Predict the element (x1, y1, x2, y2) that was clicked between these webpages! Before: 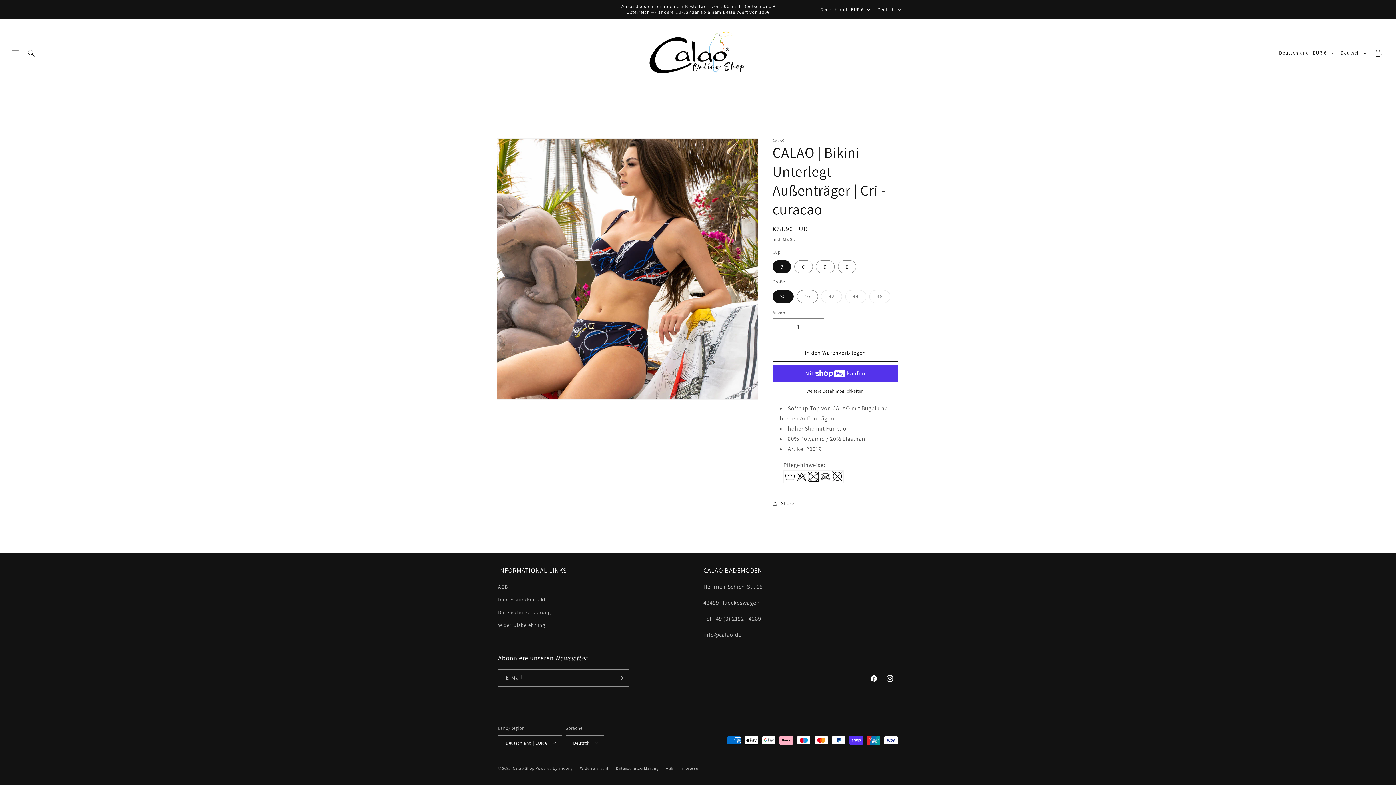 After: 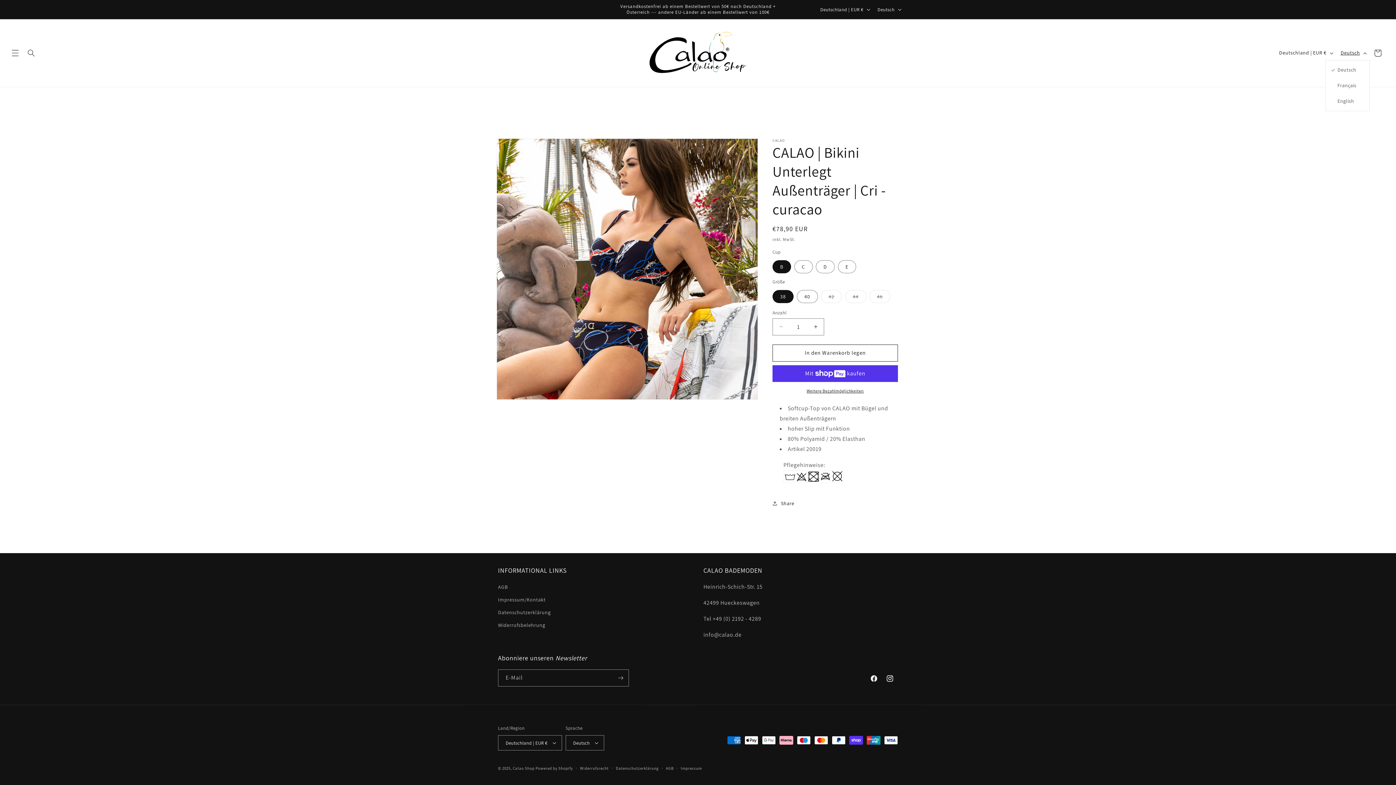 Action: bbox: (1336, 46, 1370, 59) label: Deutsch